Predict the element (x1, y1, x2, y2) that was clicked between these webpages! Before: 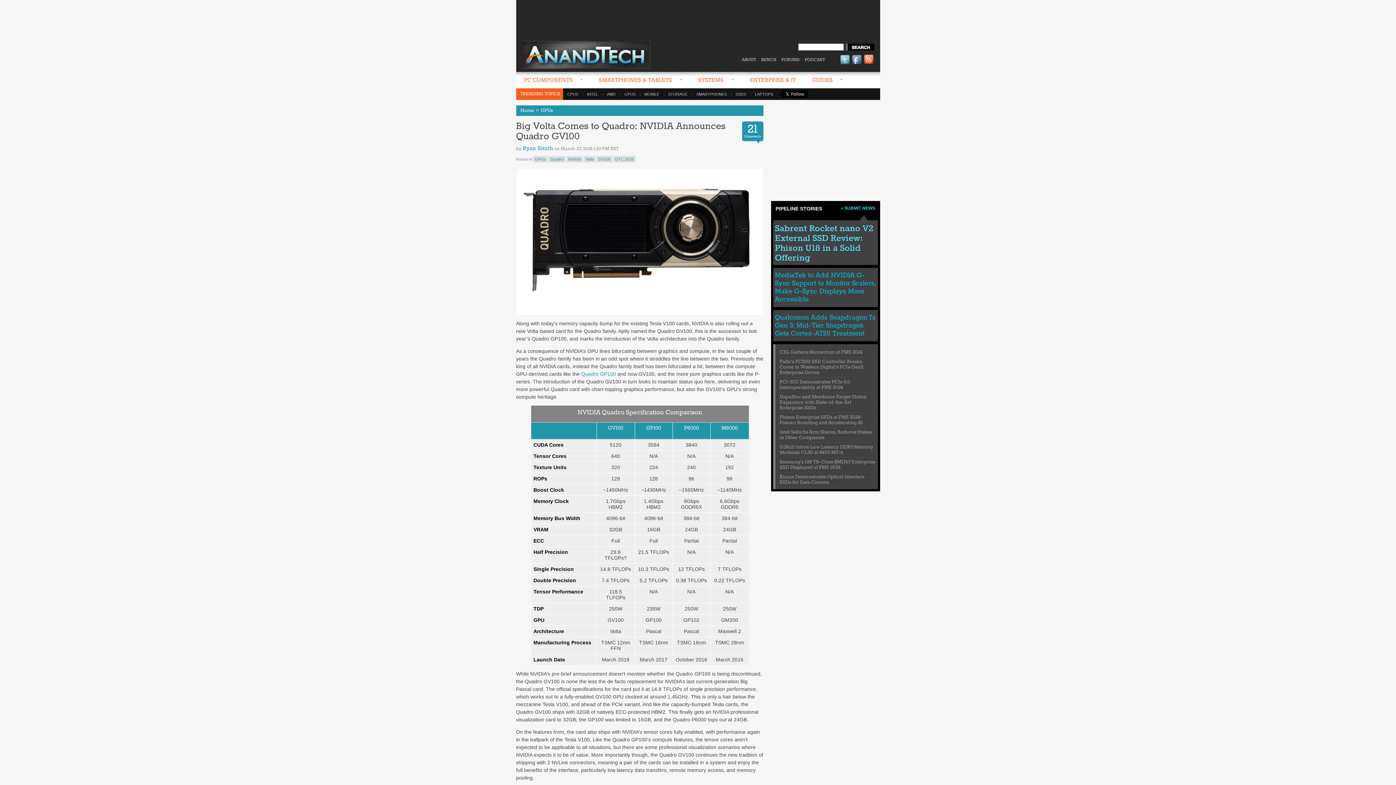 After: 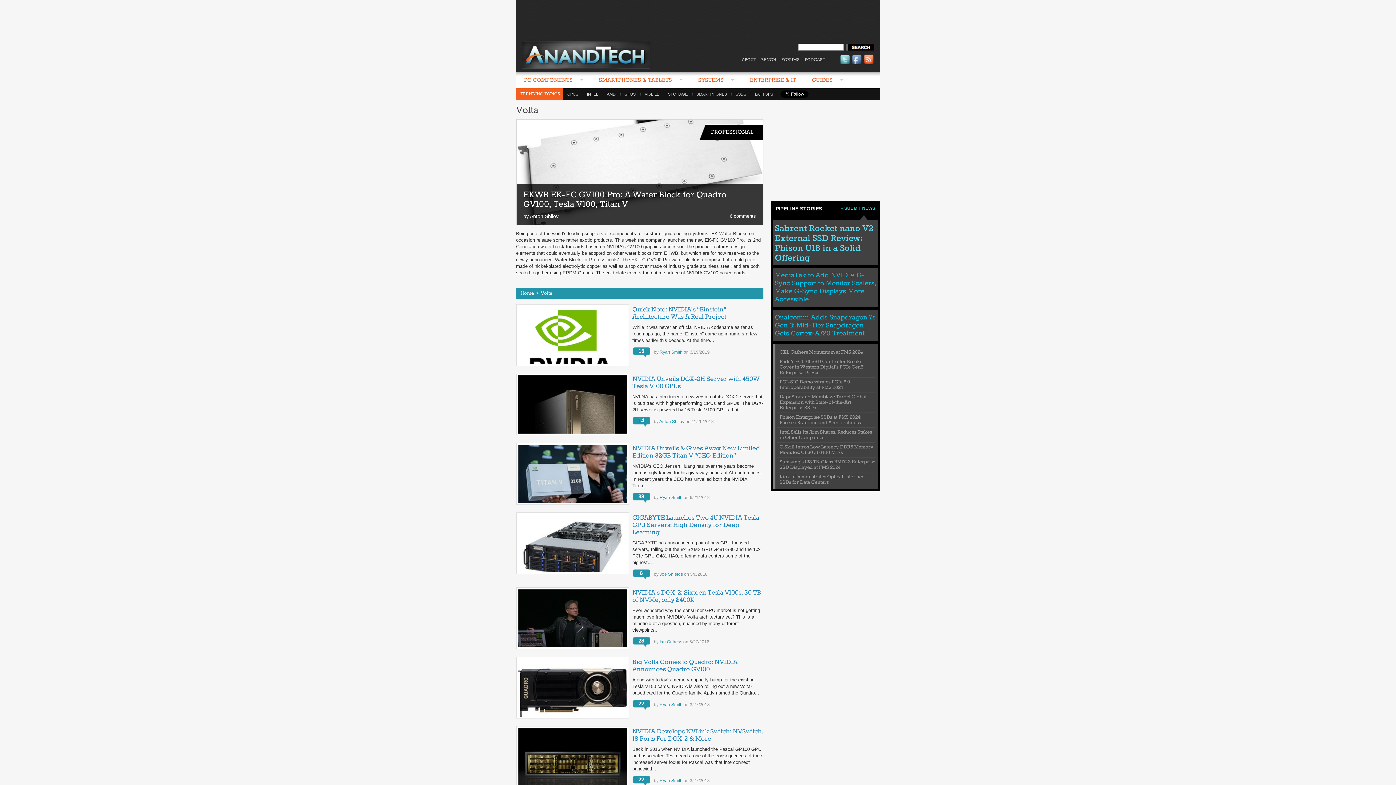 Action: bbox: (583, 156, 595, 162) label: Volta